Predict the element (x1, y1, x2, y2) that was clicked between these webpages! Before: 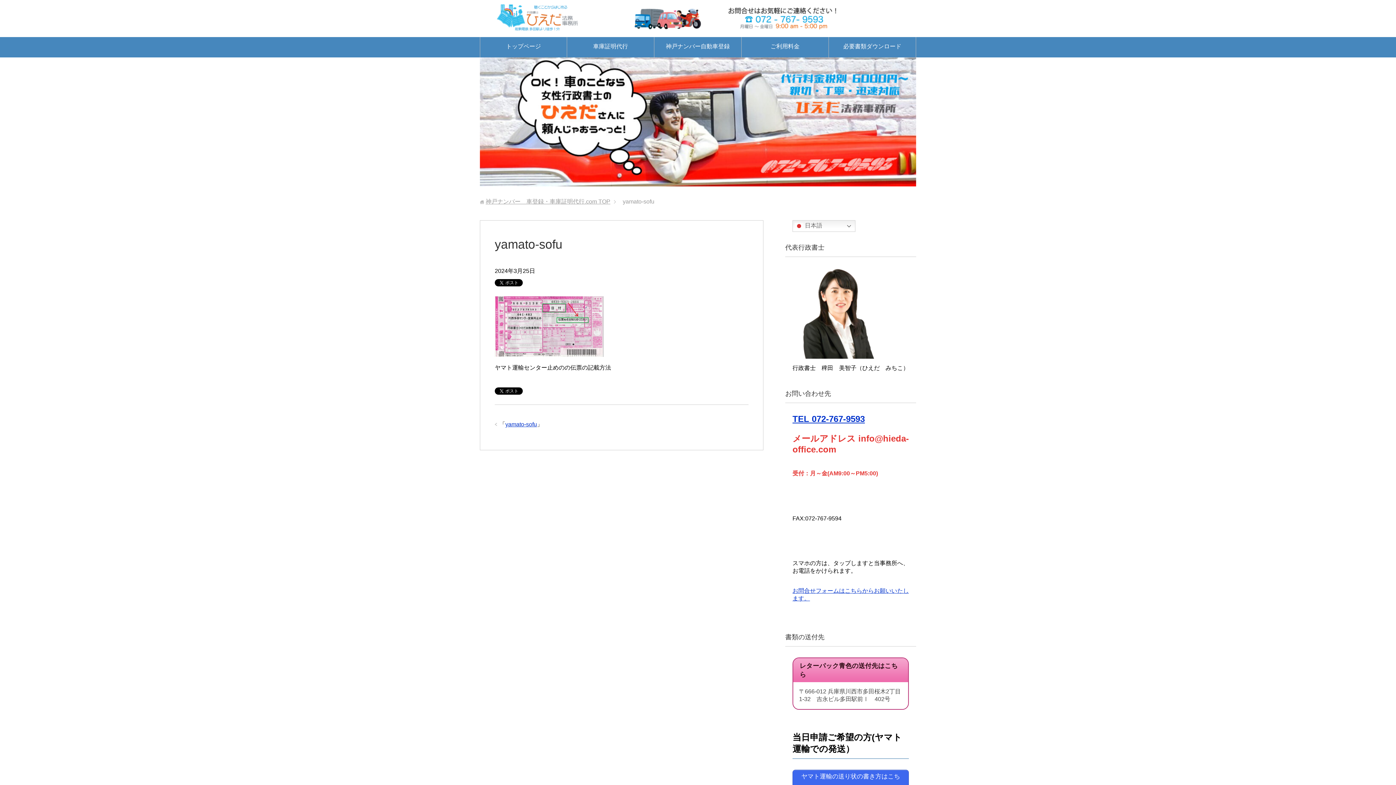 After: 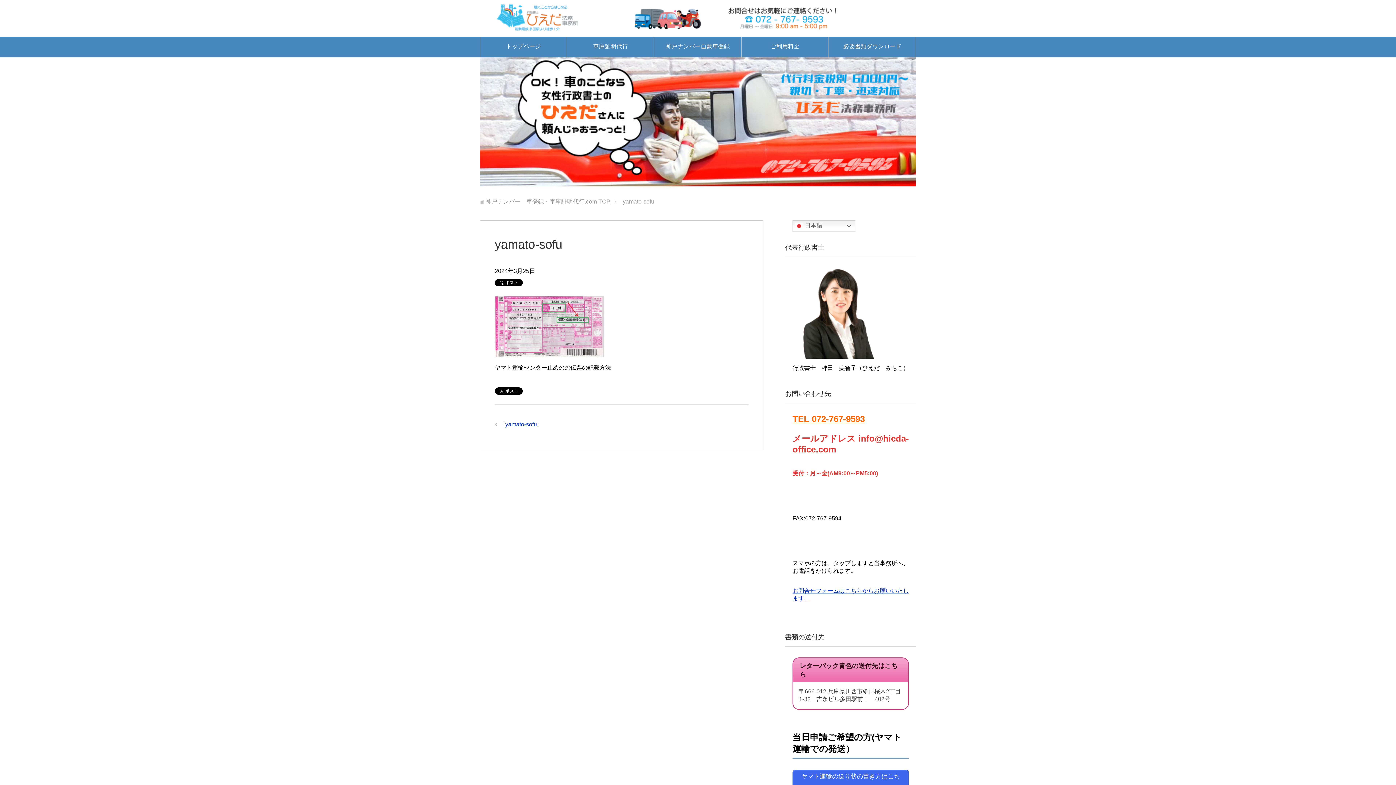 Action: label: TEL 072-767-9593 bbox: (792, 414, 865, 424)